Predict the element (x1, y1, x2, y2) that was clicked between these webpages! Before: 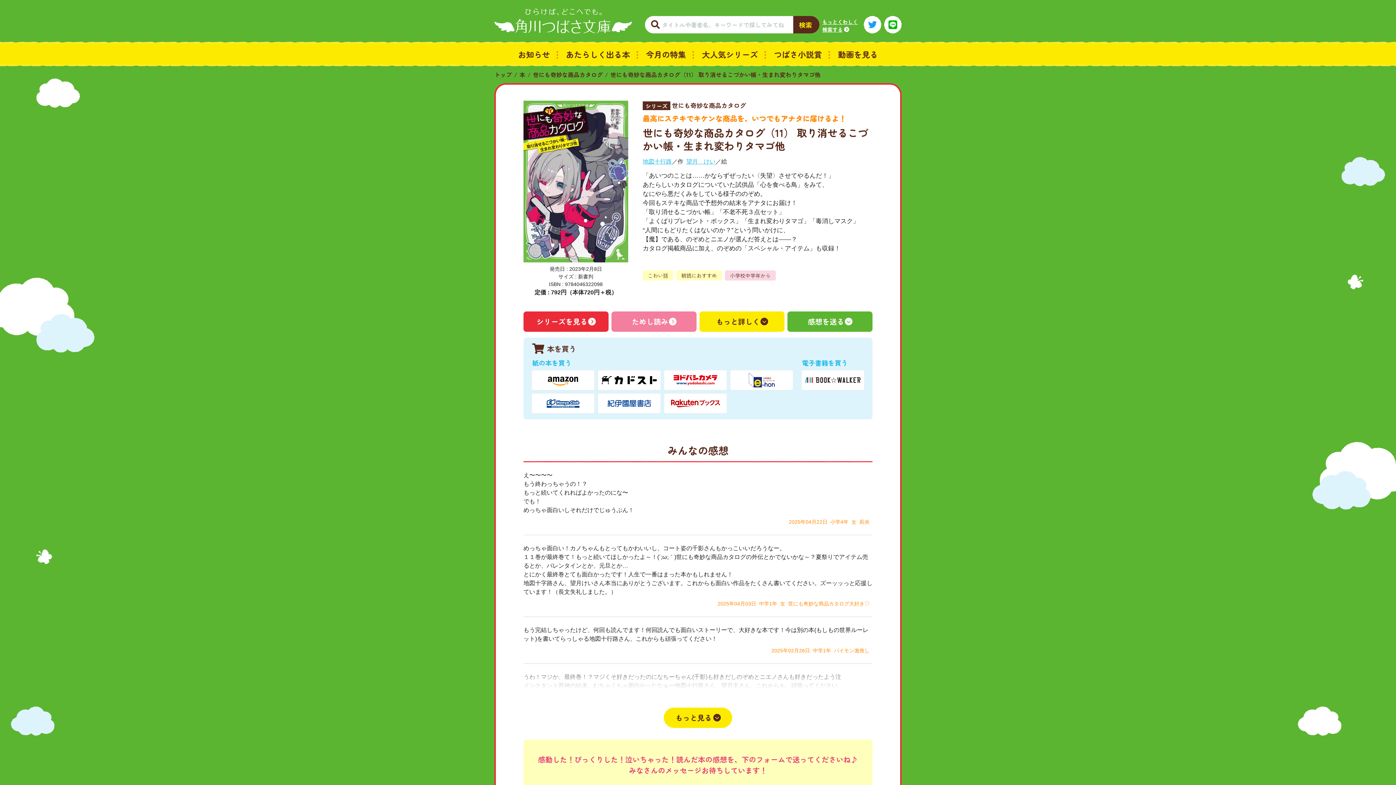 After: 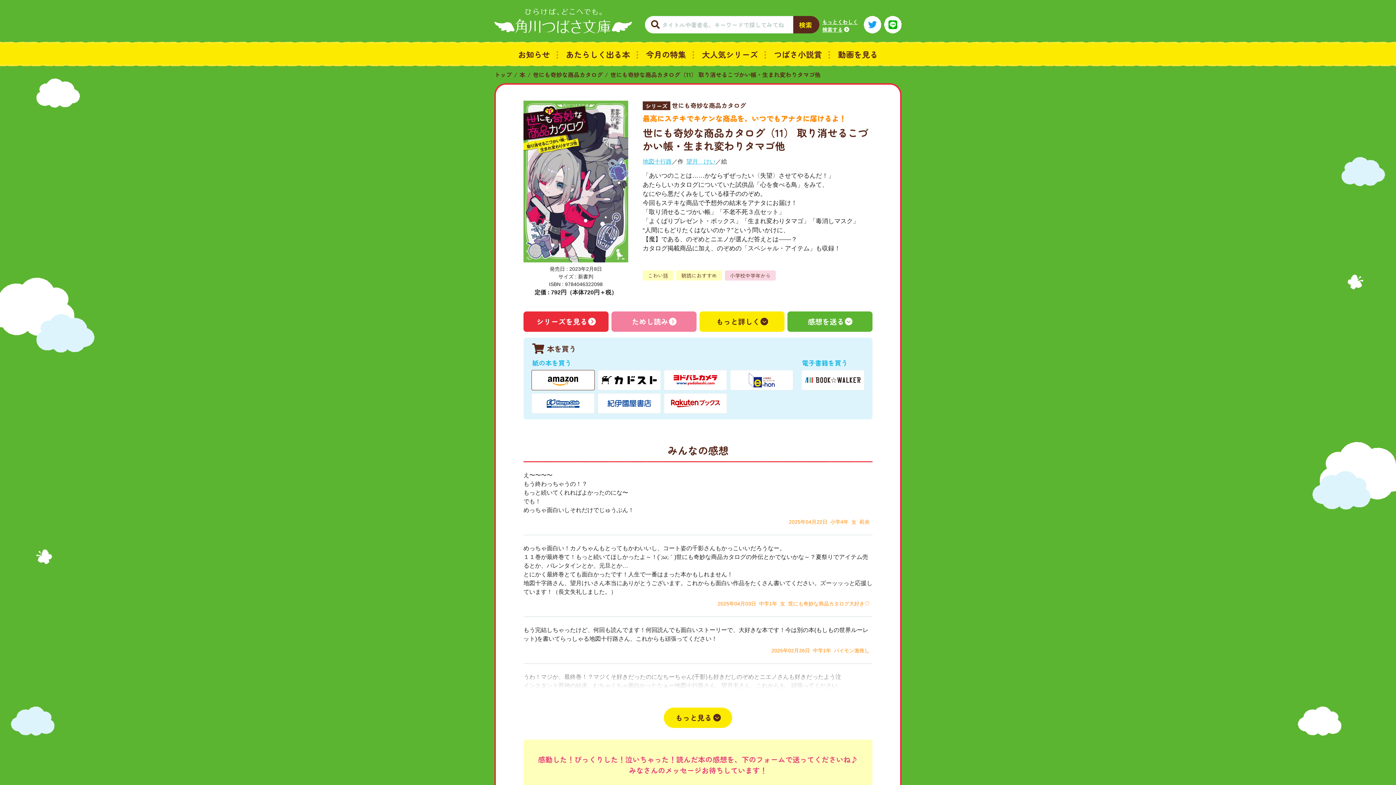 Action: bbox: (531, 370, 594, 390)